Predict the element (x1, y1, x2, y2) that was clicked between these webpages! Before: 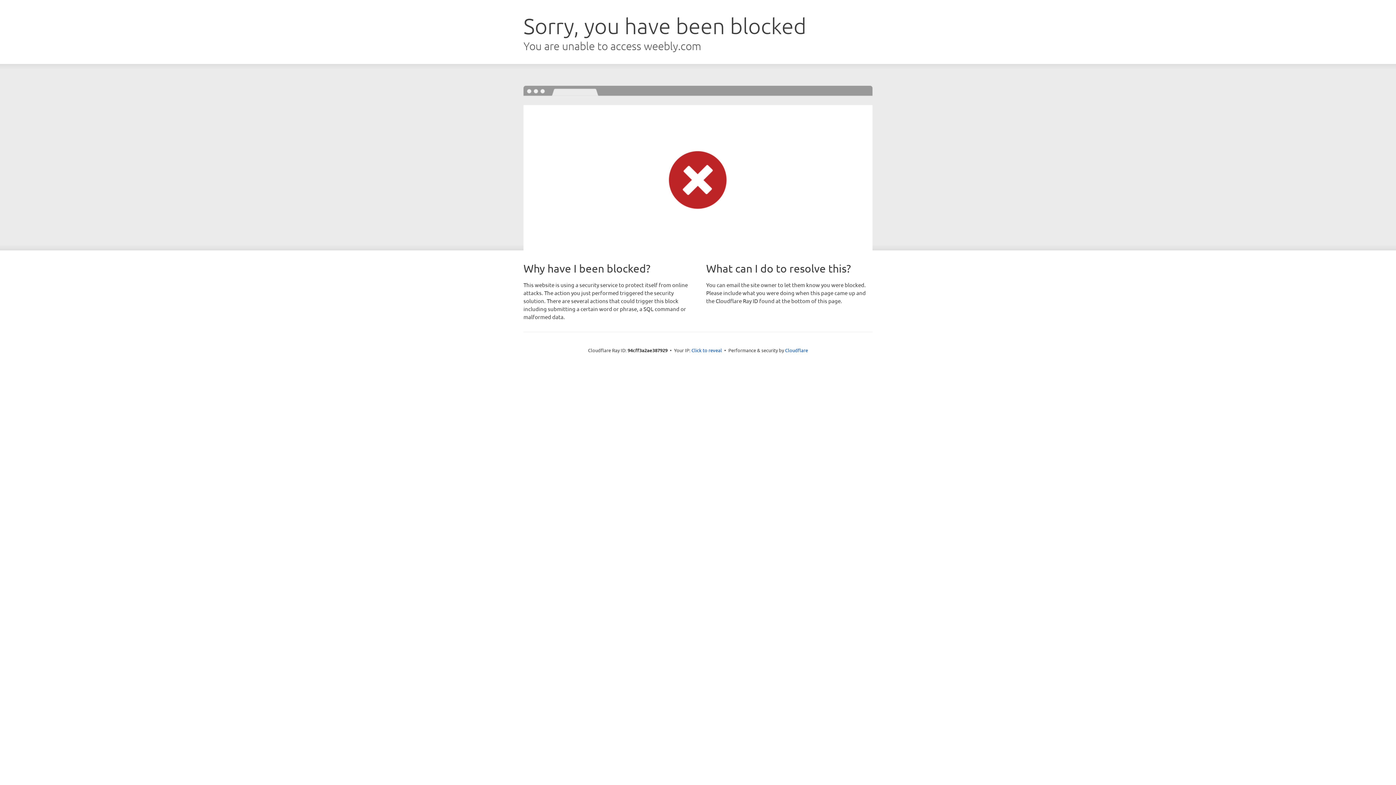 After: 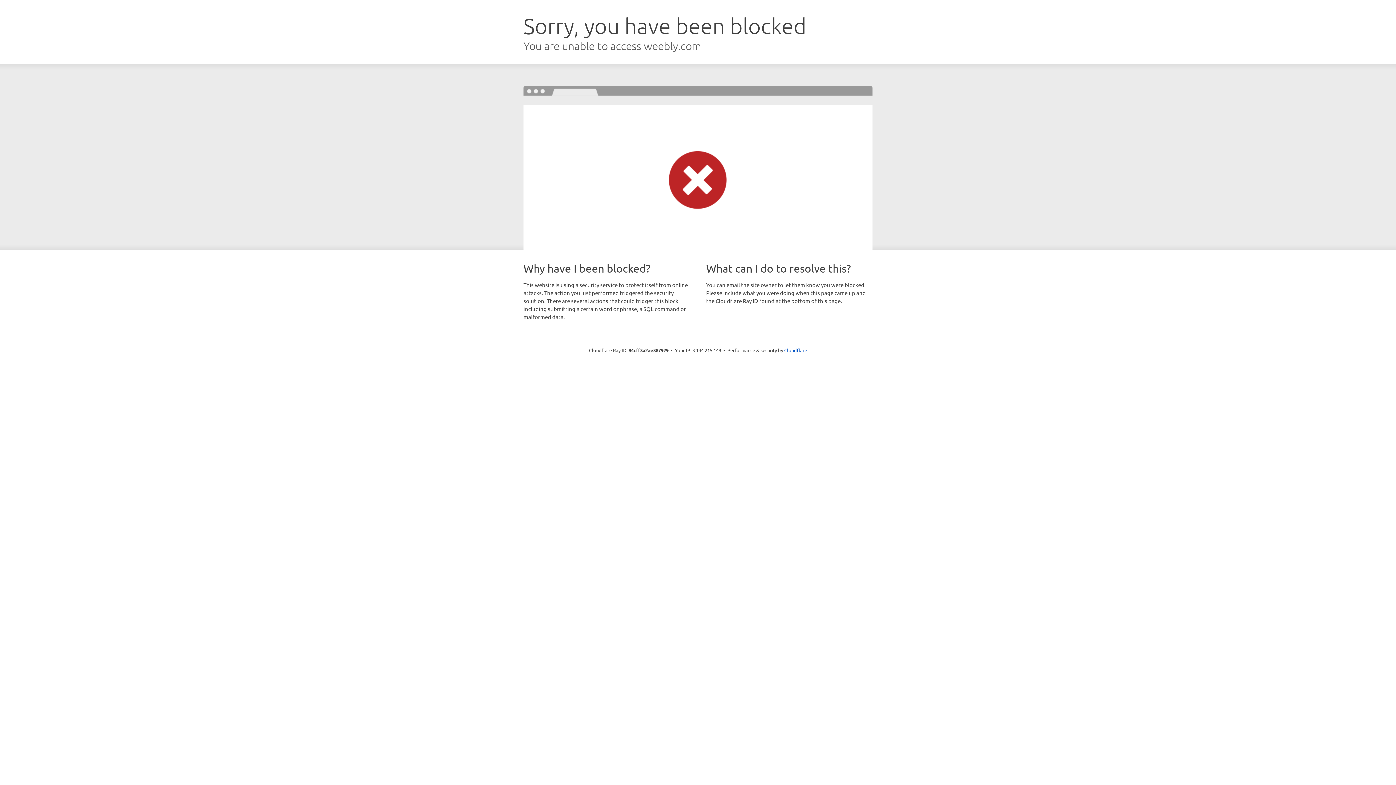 Action: label: Click to reveal bbox: (691, 346, 722, 353)